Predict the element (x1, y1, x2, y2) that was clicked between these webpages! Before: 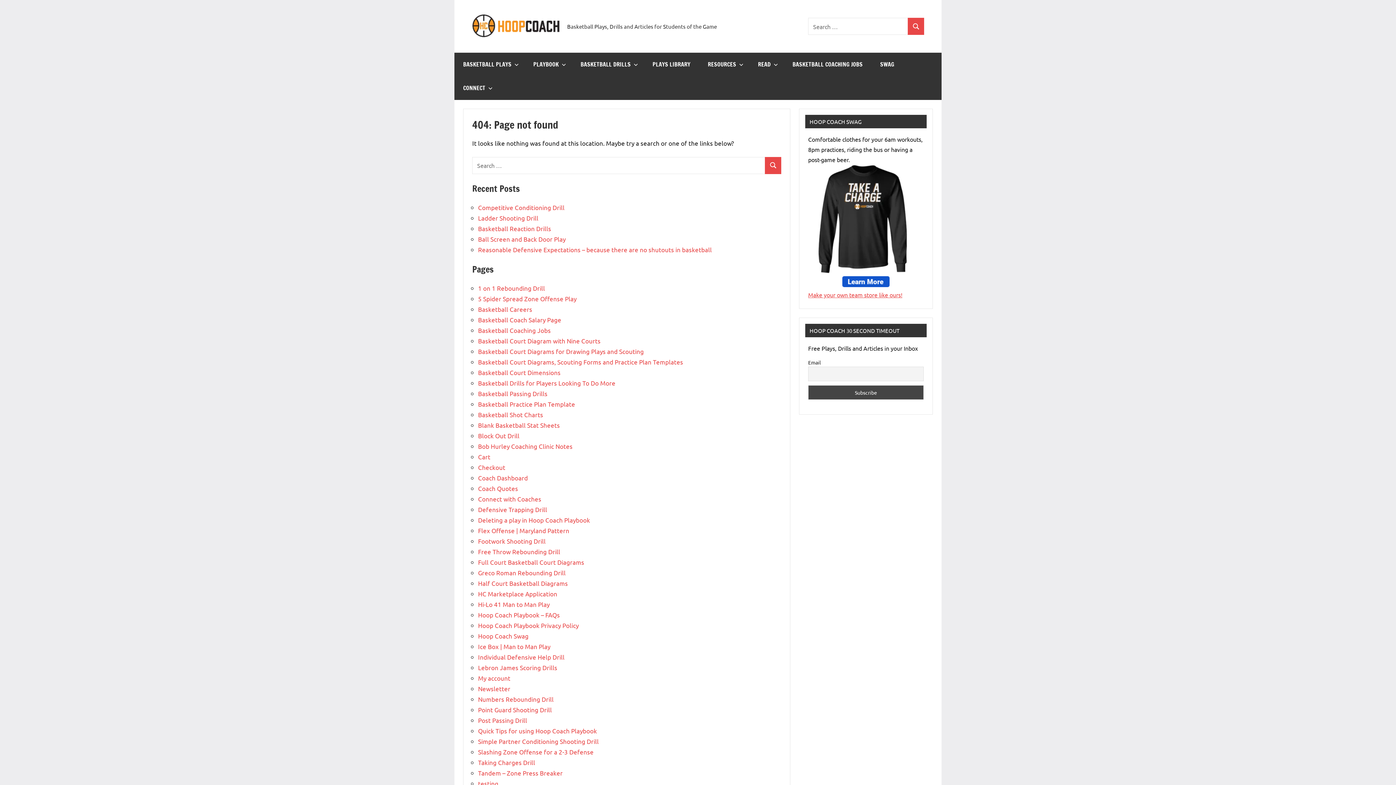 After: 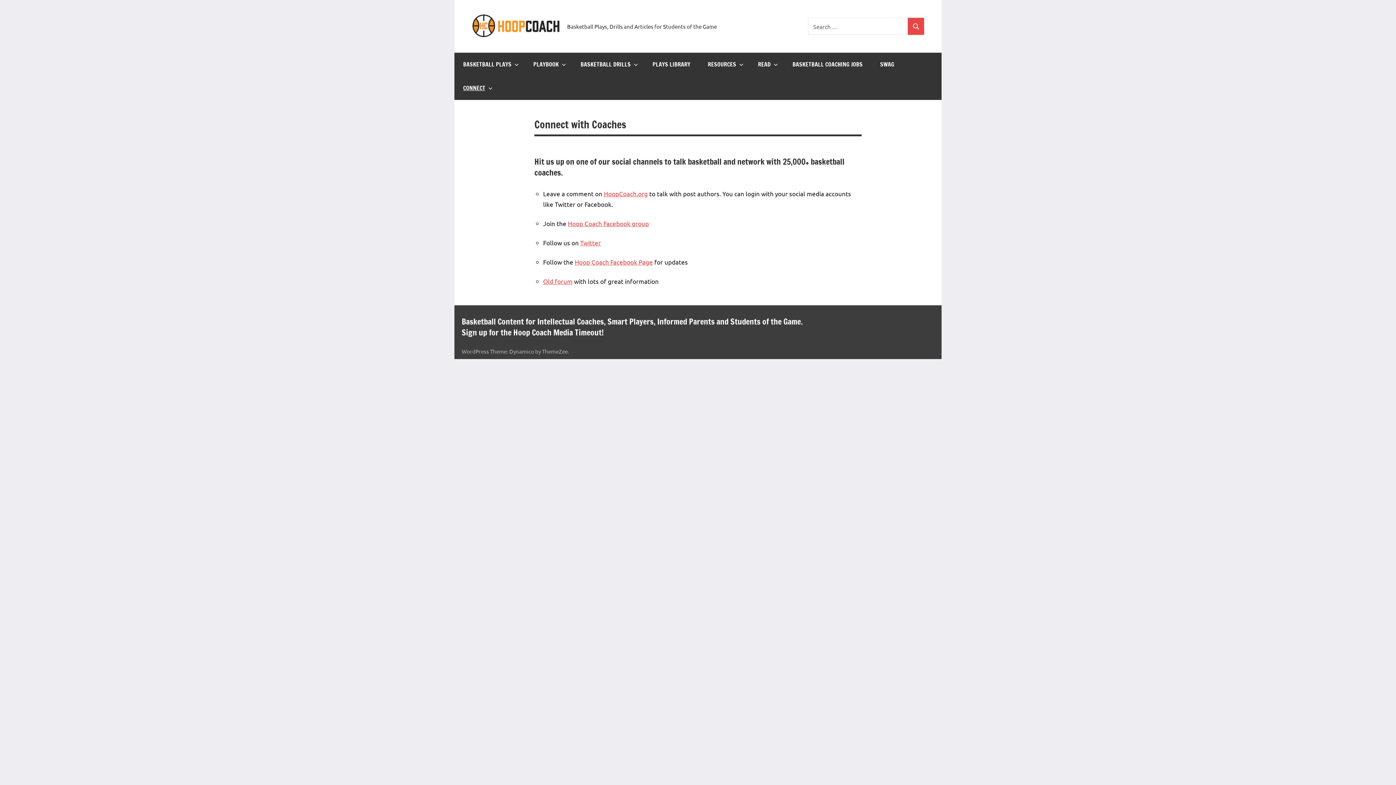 Action: bbox: (454, 76, 498, 99) label: CONNECT